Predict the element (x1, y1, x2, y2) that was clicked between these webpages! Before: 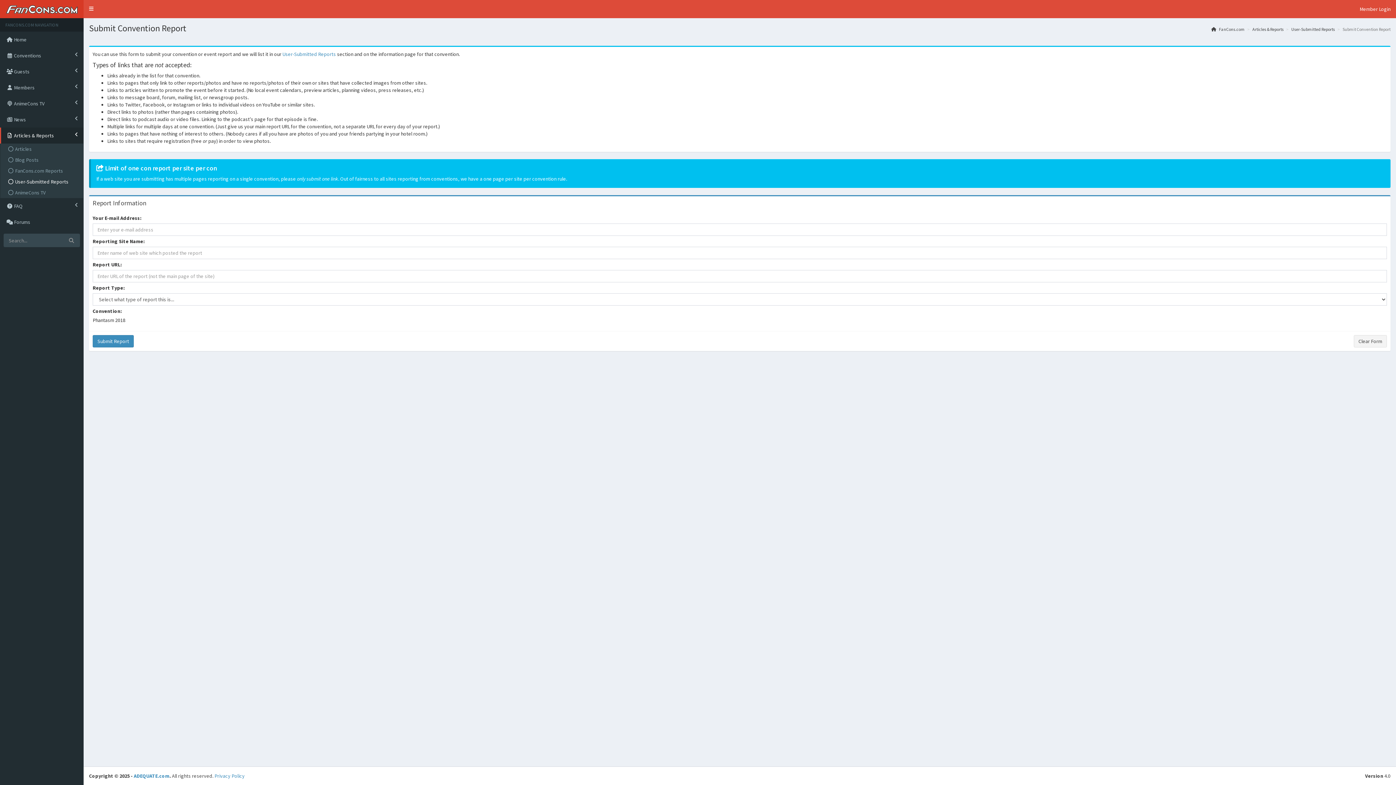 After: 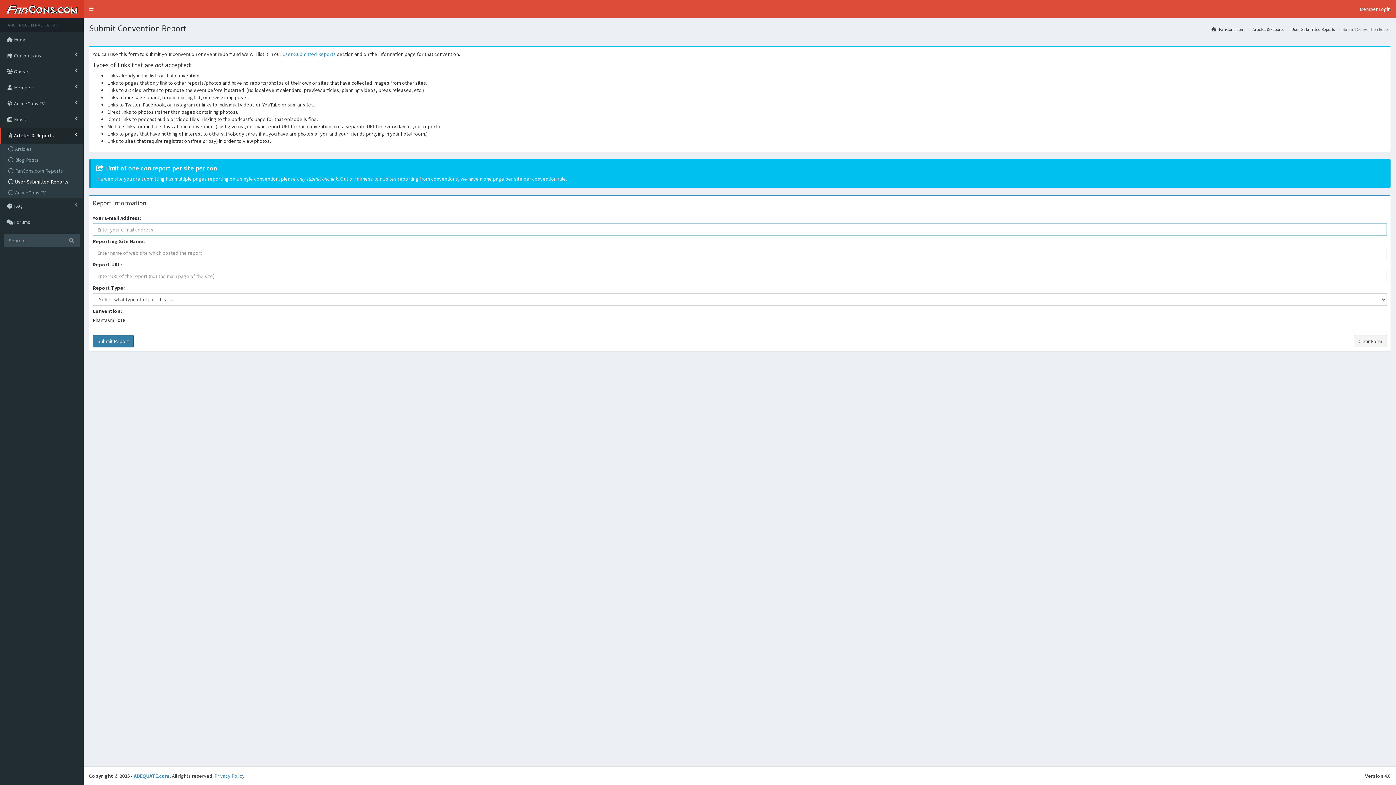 Action: label: Submit Report bbox: (92, 335, 133, 347)